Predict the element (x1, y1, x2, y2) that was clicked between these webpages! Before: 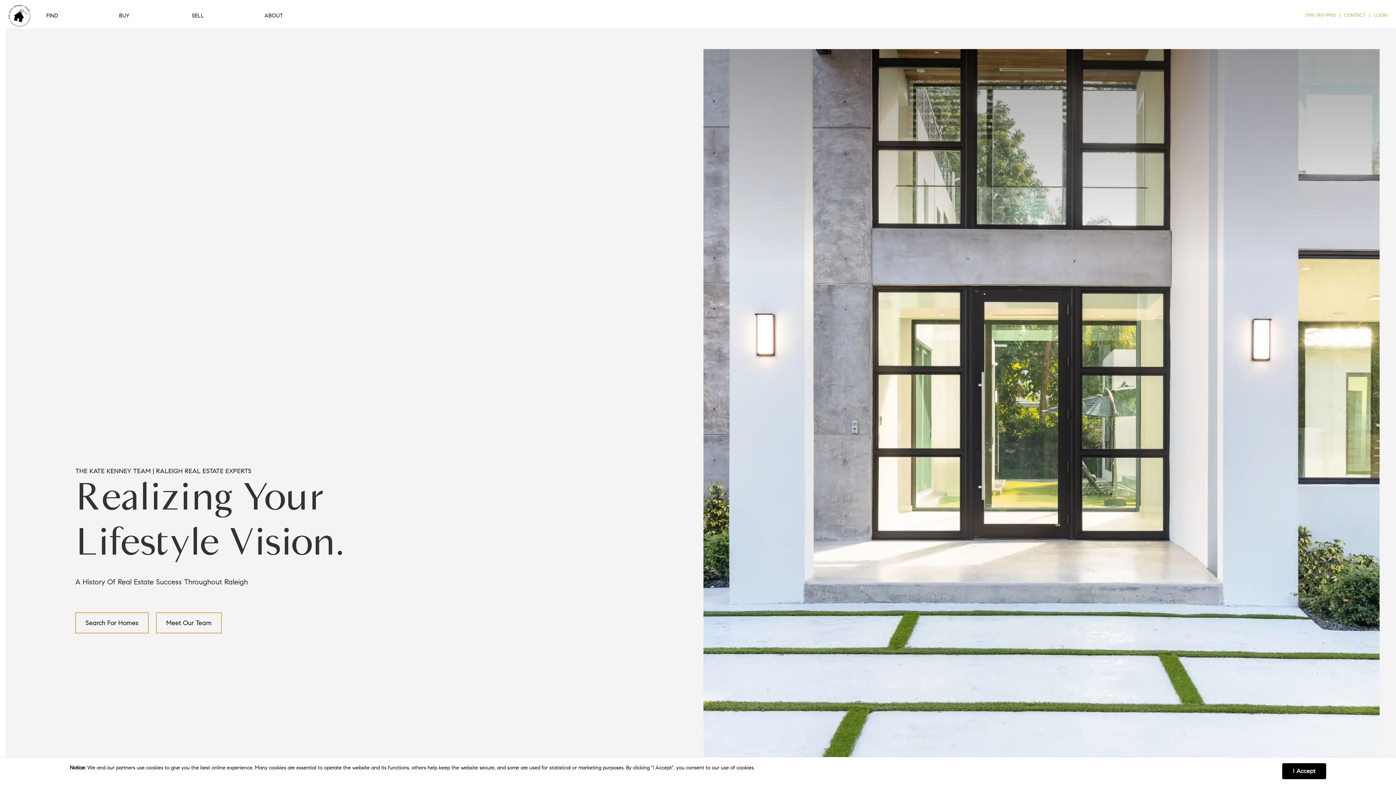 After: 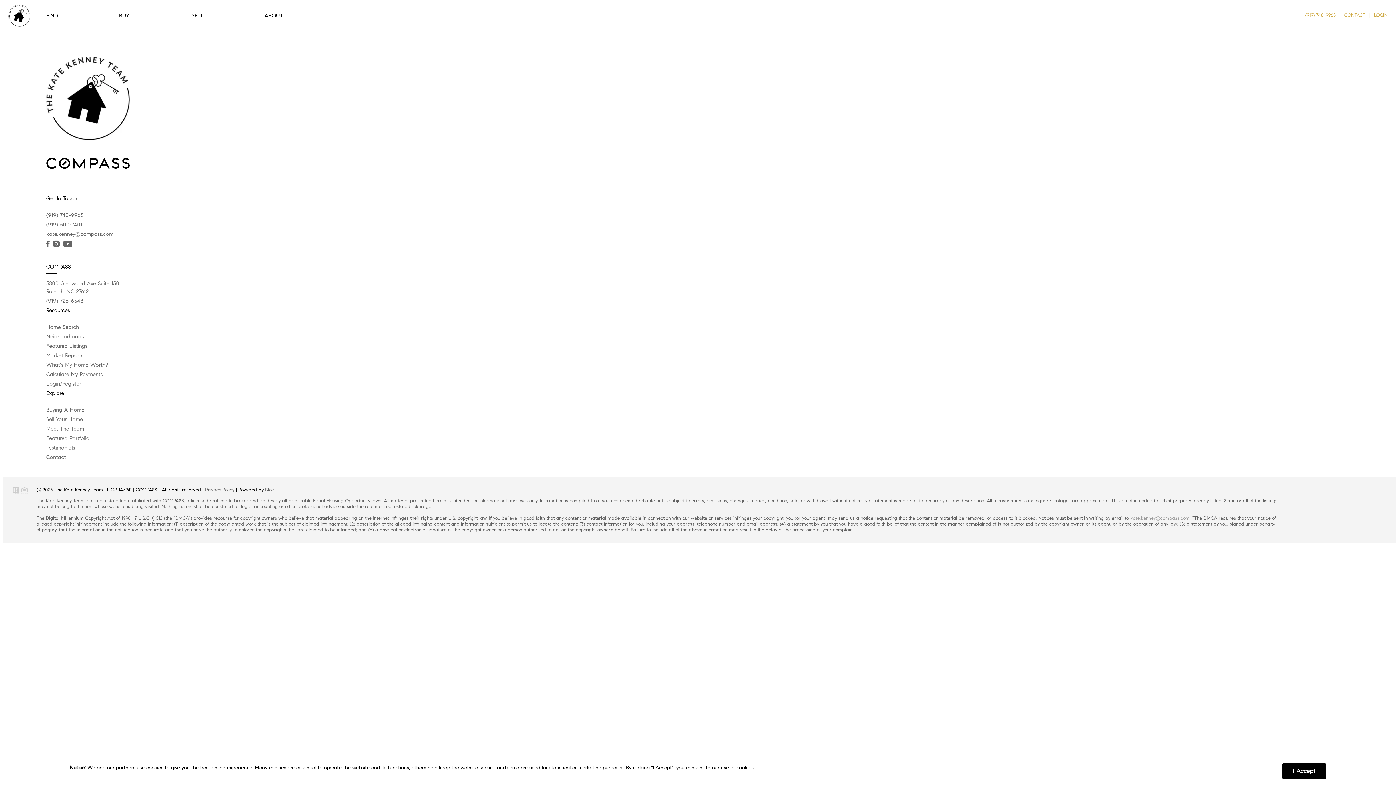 Action: label: Search For Homes bbox: (75, 612, 148, 633)